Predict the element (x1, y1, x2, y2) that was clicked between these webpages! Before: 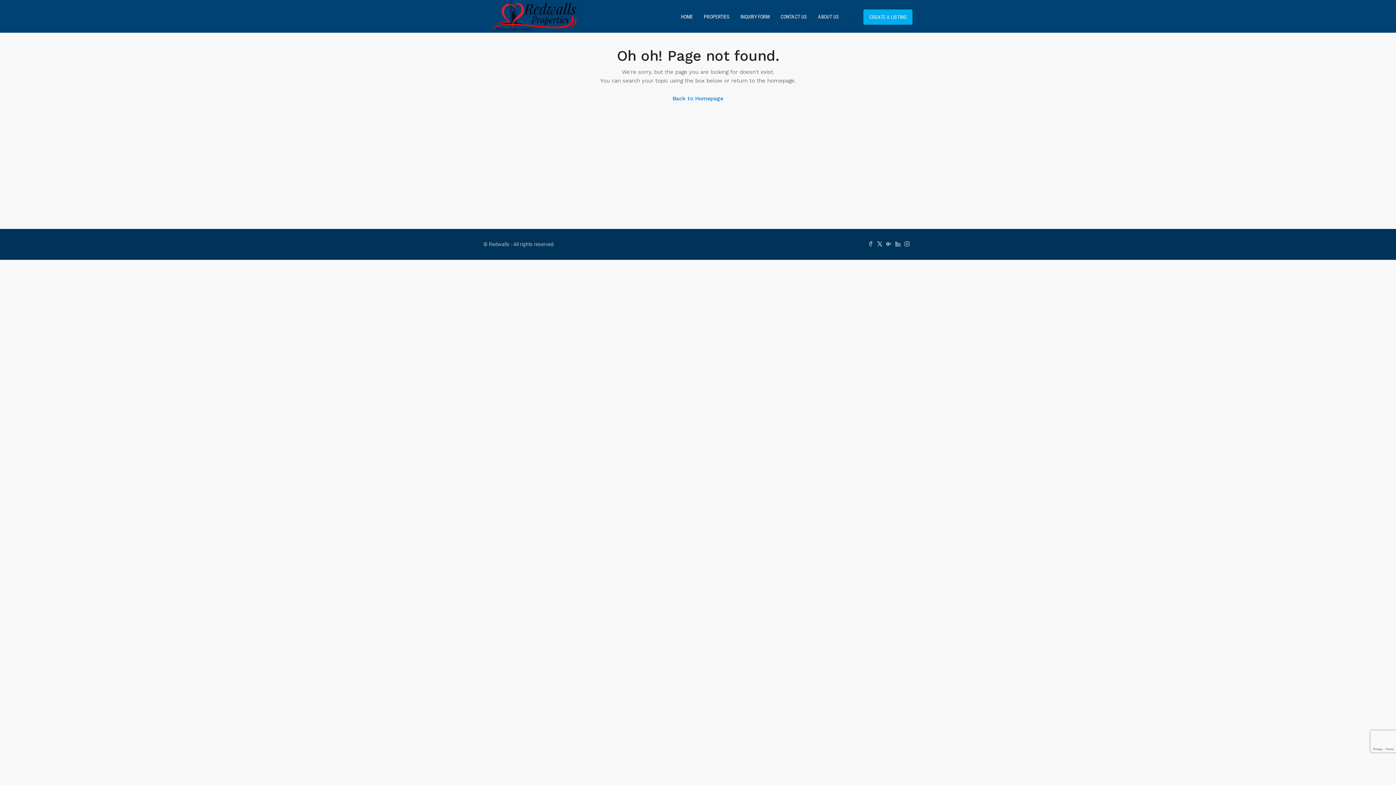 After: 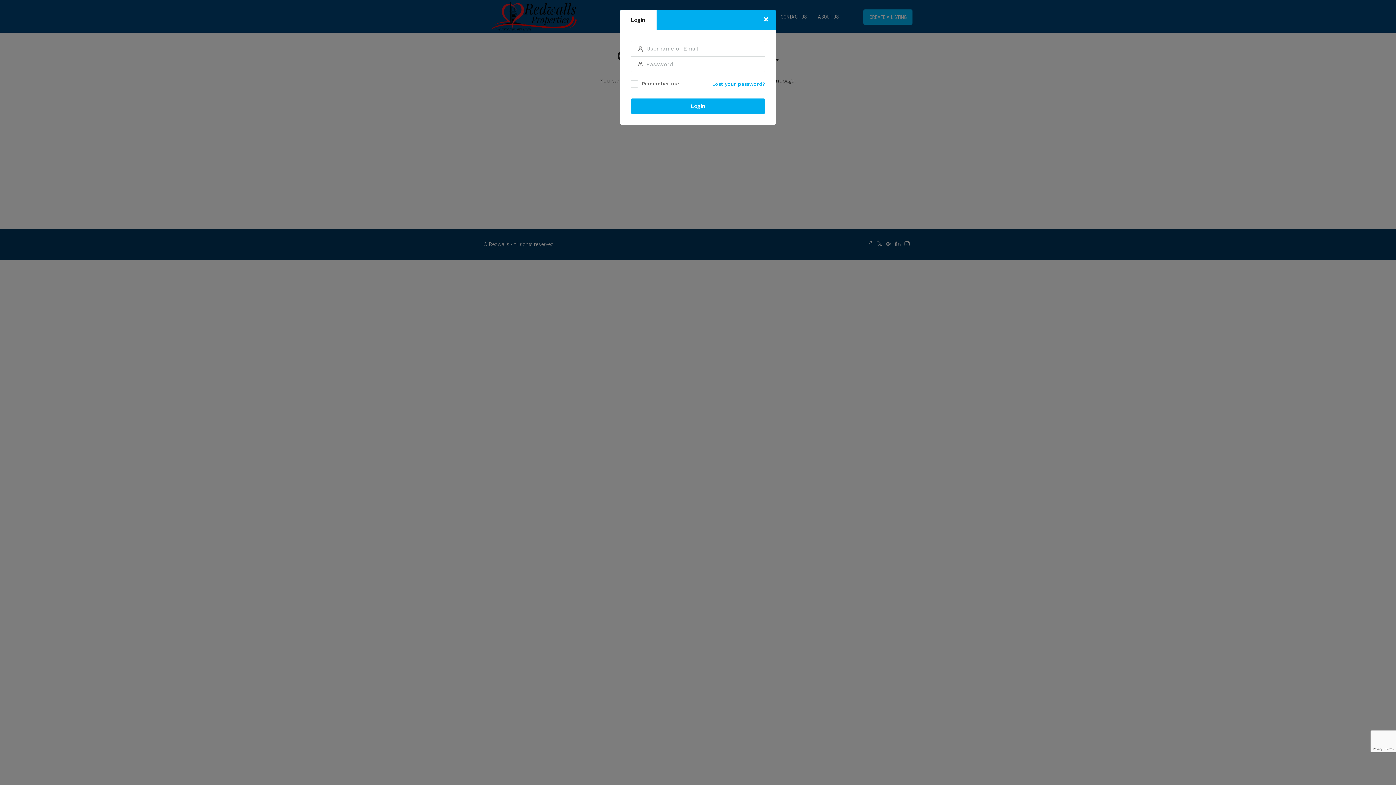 Action: bbox: (844, 9, 860, 24)